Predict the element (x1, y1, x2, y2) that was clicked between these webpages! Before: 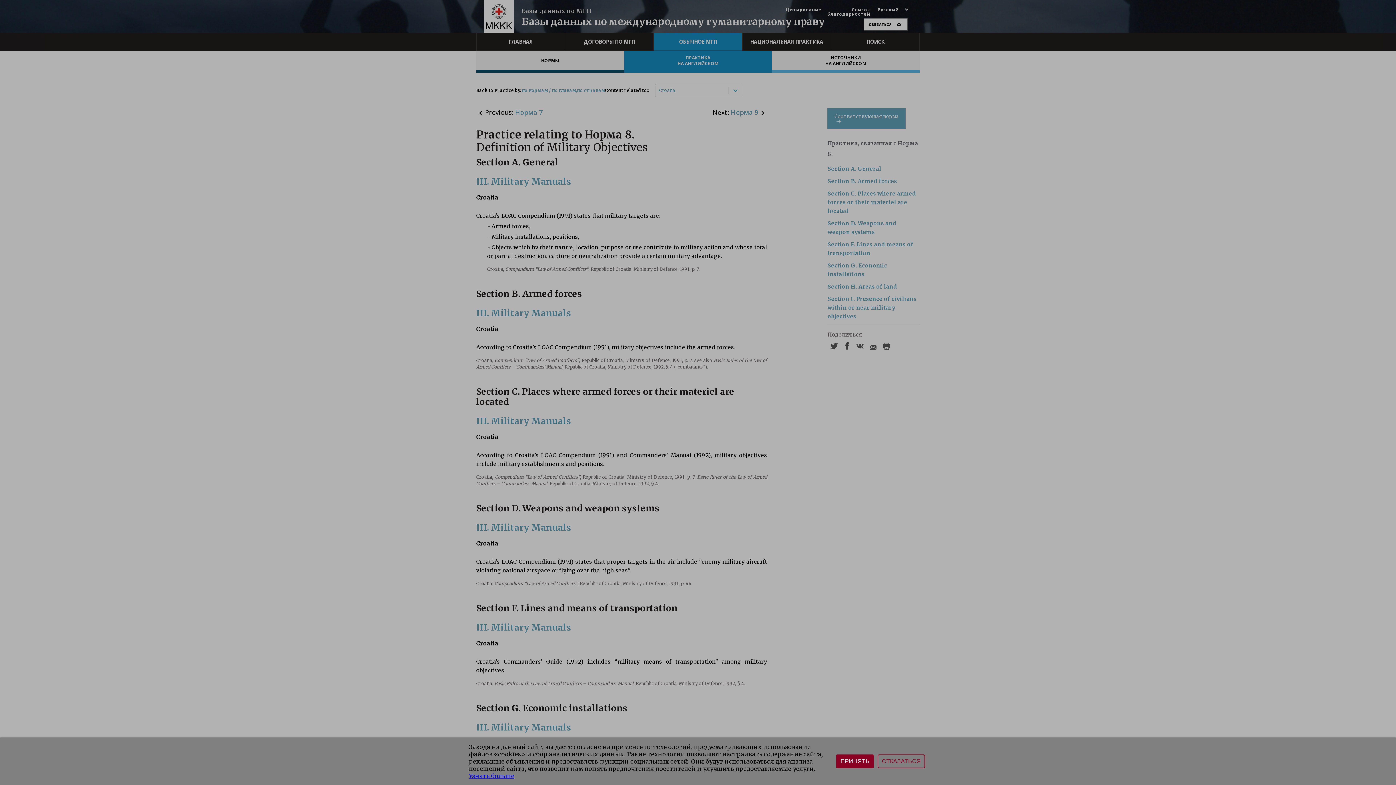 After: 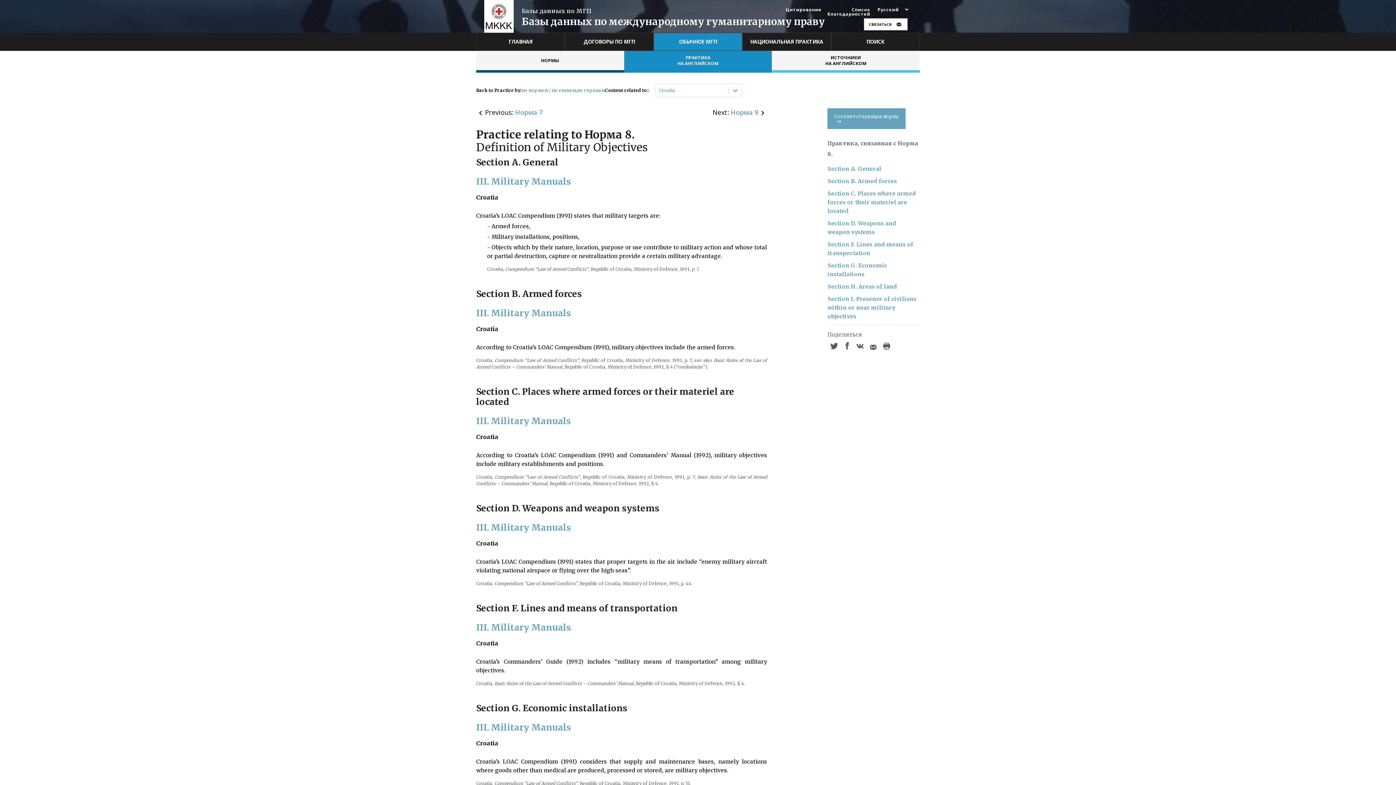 Action: label: ОТКАЗАТЬСЯ bbox: (877, 754, 925, 768)